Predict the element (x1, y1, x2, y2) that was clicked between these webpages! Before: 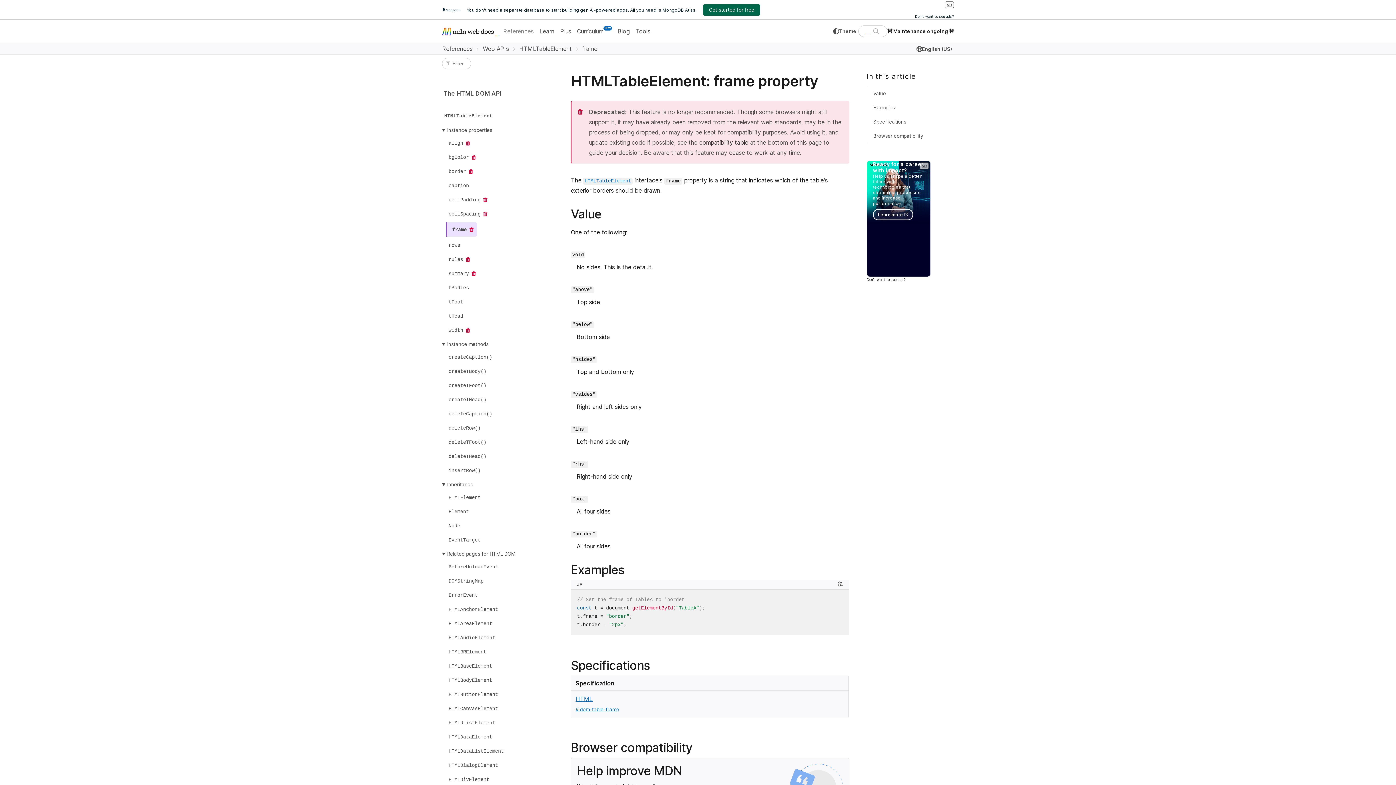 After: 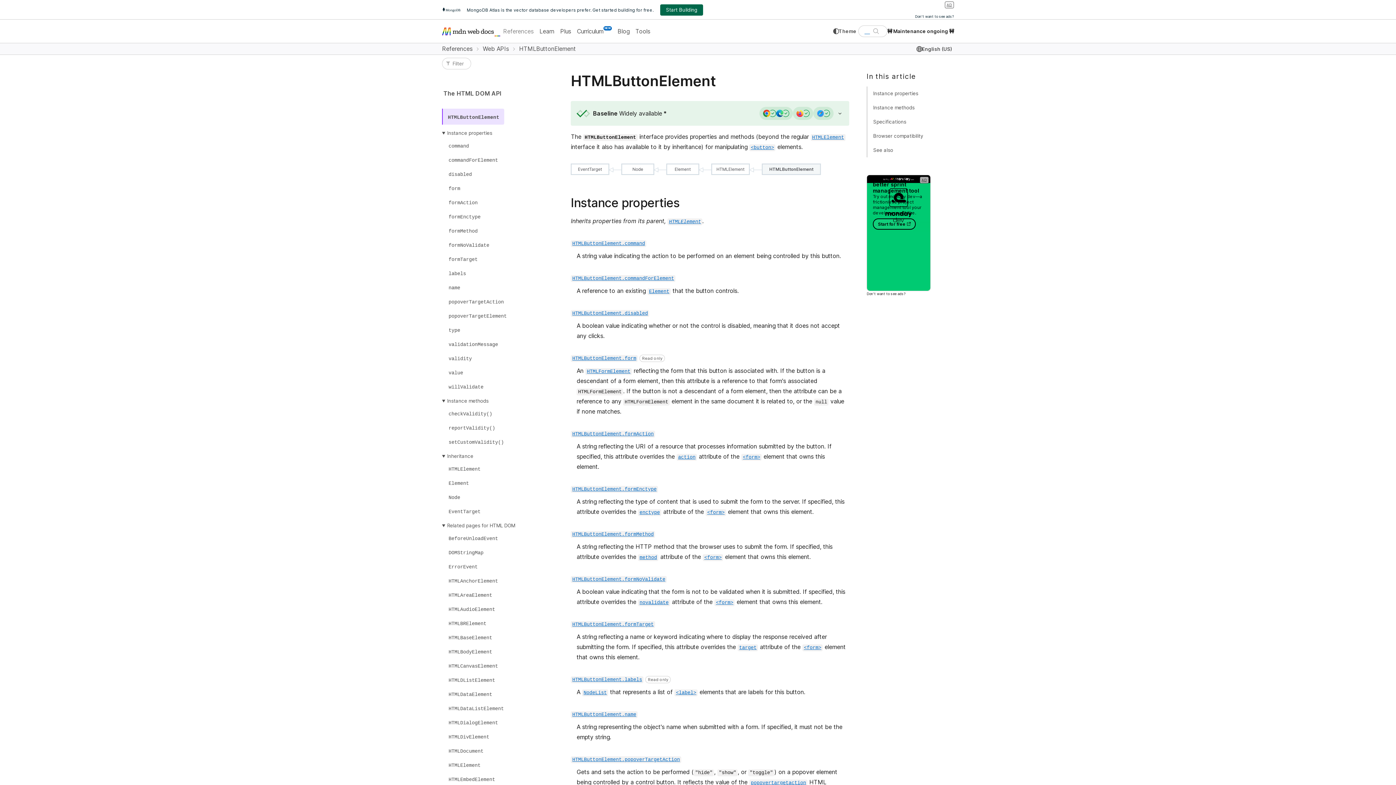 Action: bbox: (446, 689, 500, 700) label: HTMLButtonElement